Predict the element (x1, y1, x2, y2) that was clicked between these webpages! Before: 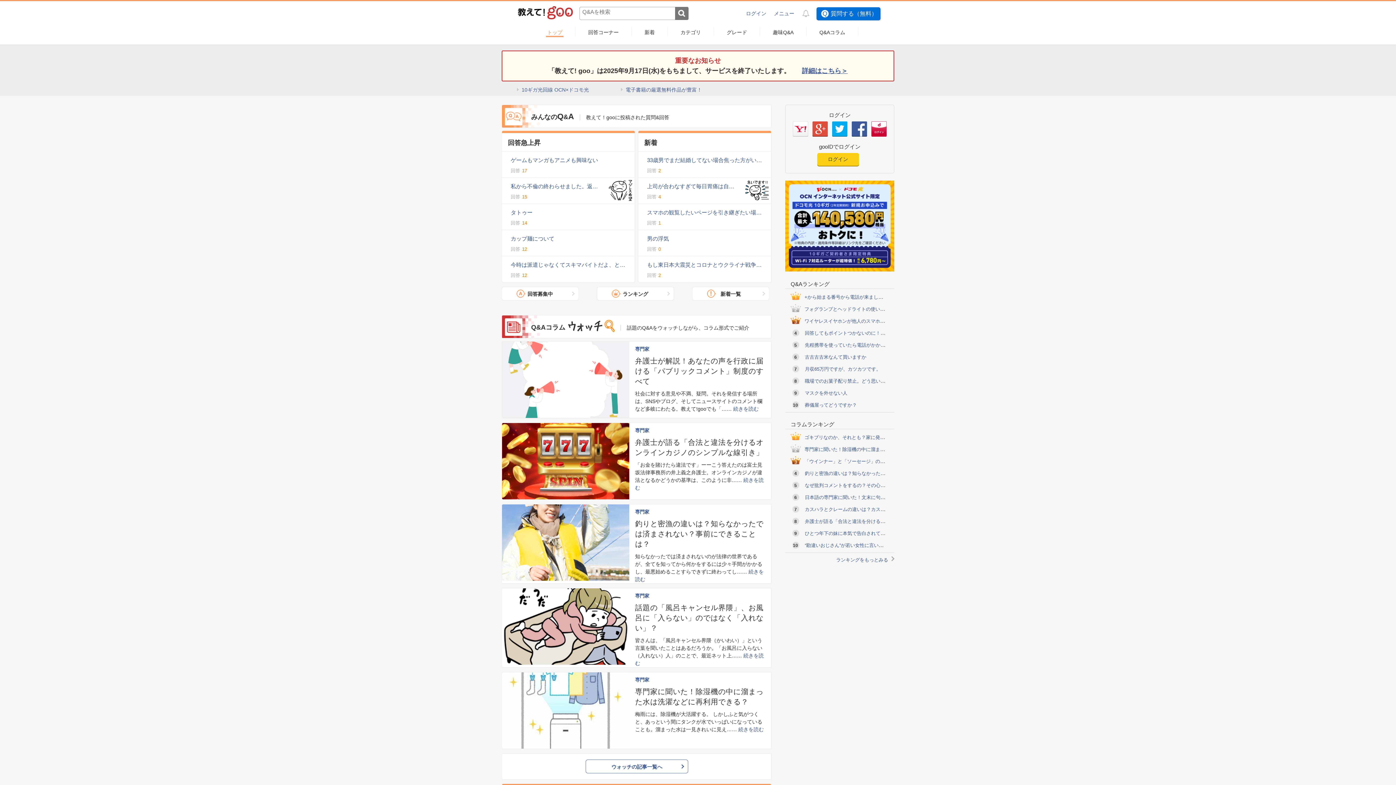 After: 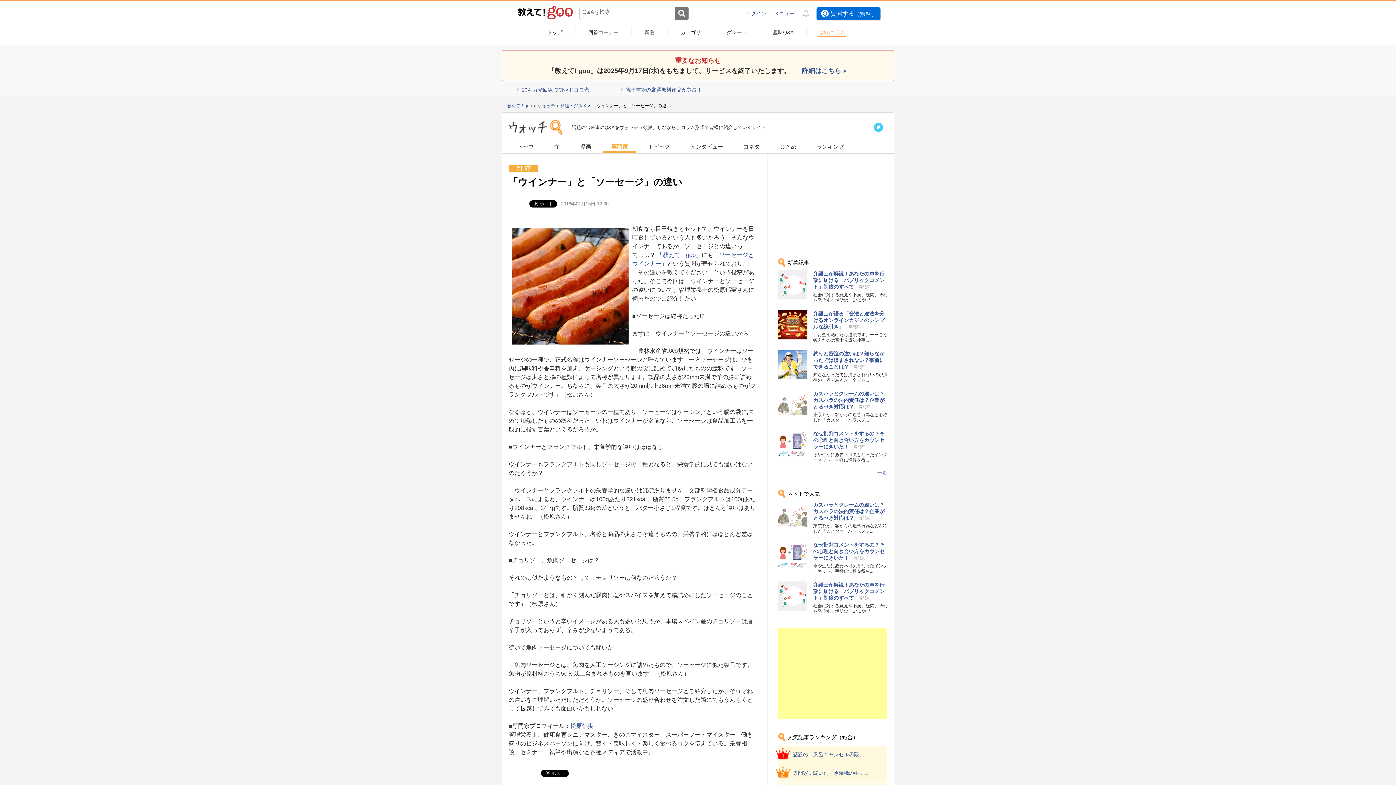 Action: label: 「ウインナー」と「ソーセージ」の違い bbox: (804, 458, 889, 464)